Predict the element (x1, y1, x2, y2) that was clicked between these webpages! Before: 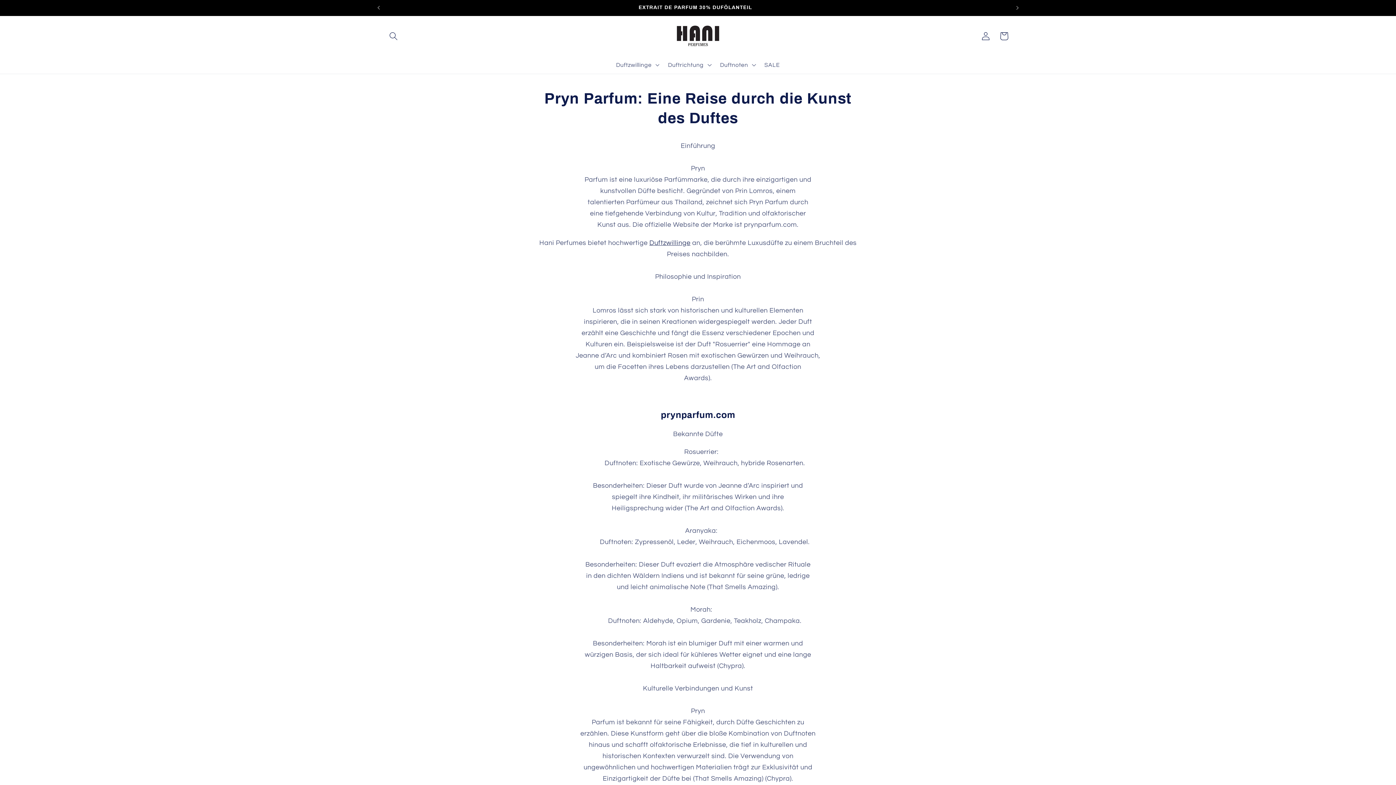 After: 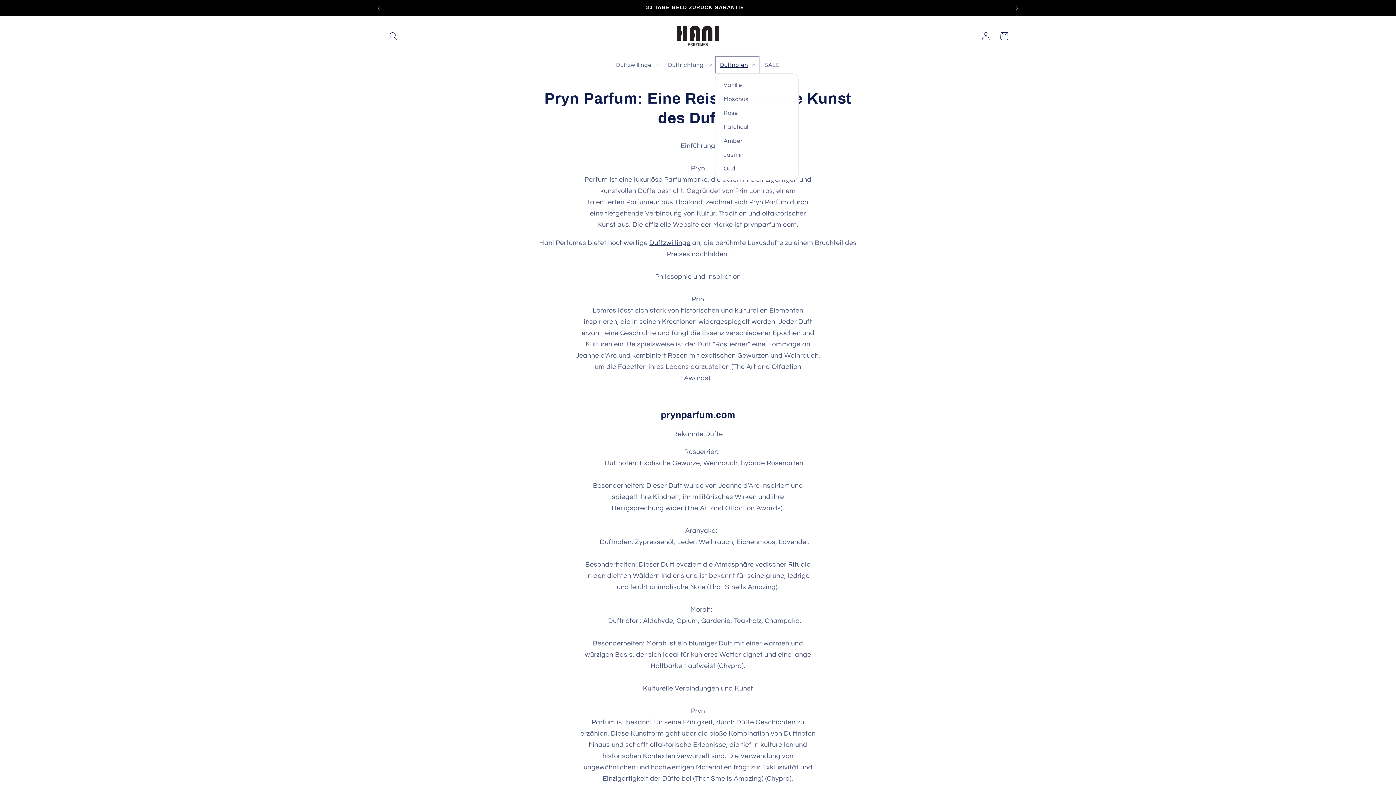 Action: bbox: (715, 56, 759, 73) label: Duftnoten